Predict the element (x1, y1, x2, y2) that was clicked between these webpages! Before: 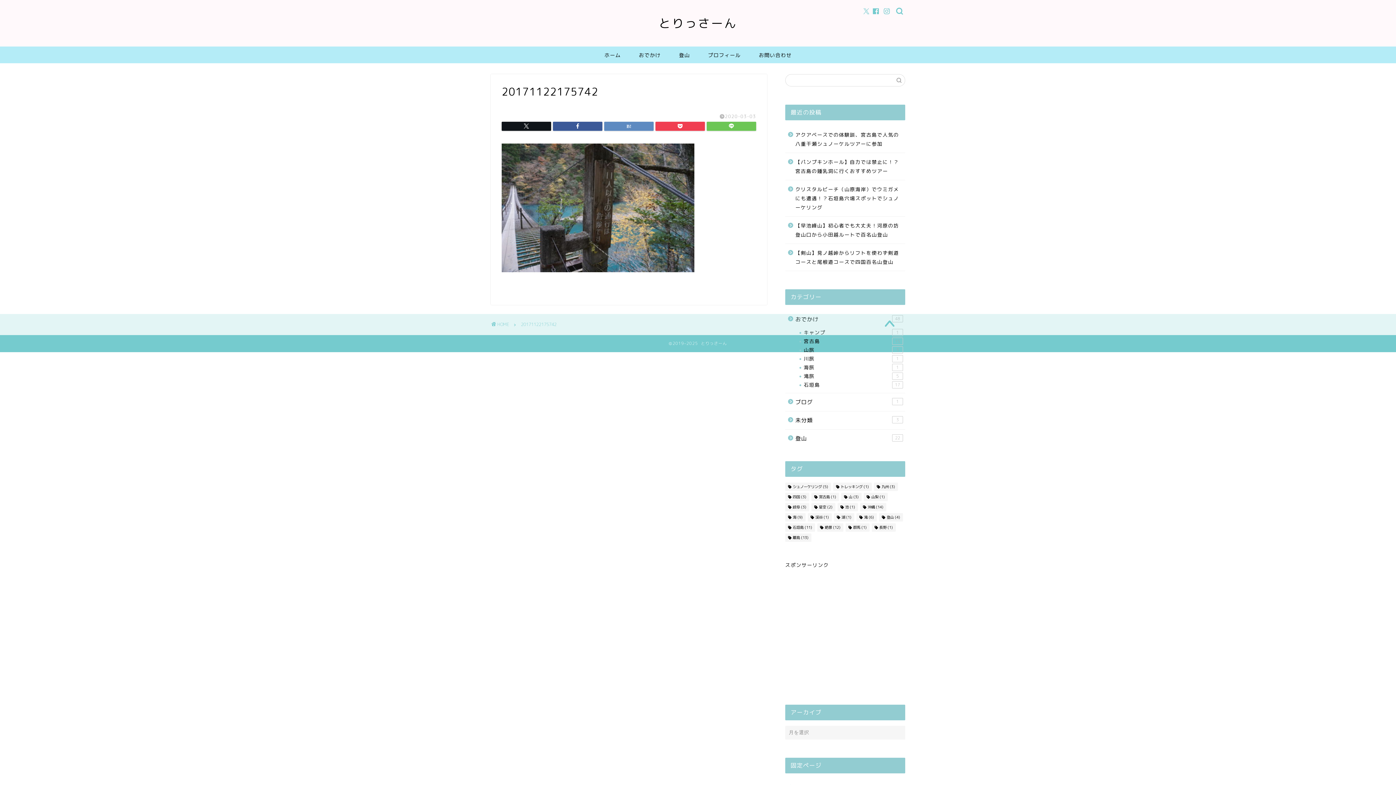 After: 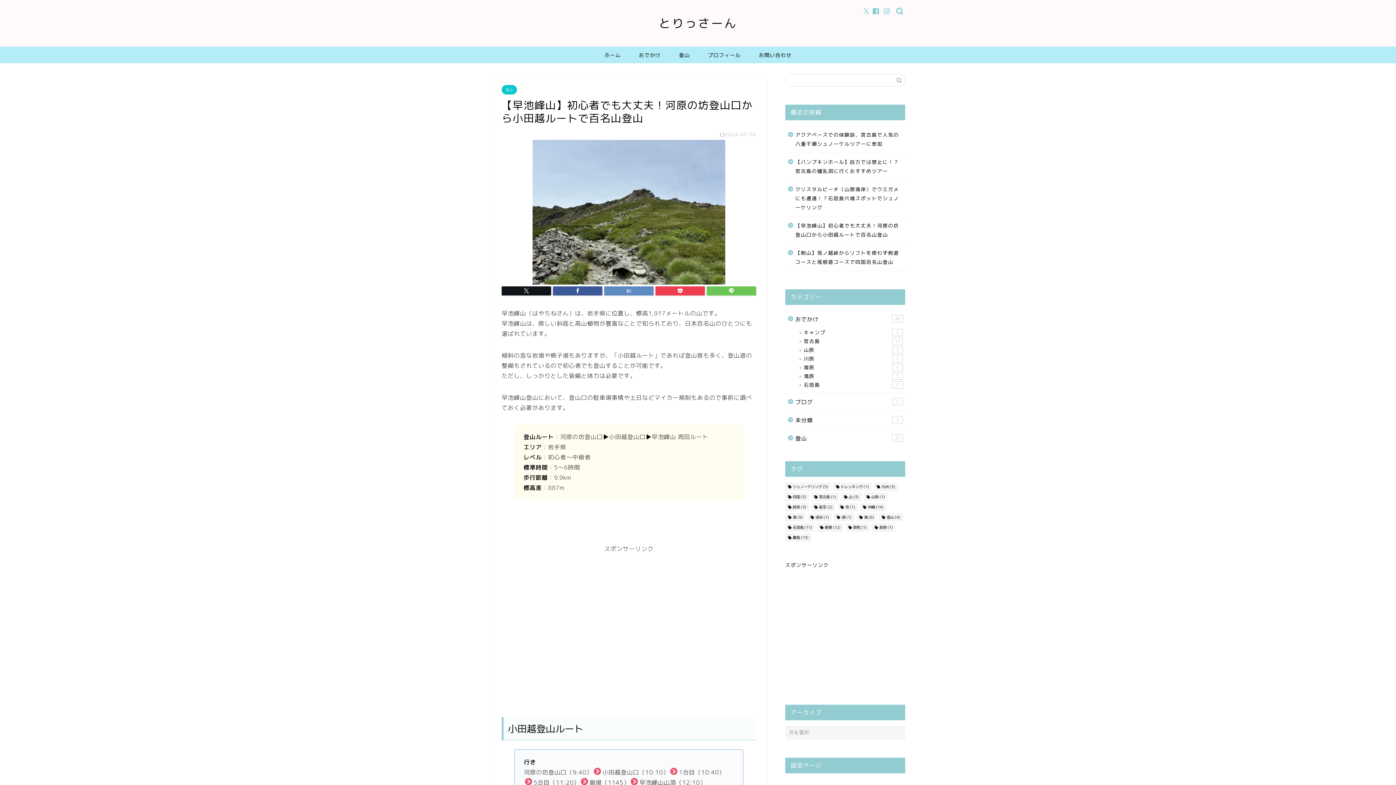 Action: bbox: (785, 216, 904, 243) label: 【早池峰山】初心者でも大丈夫！河原の坊登山口から小田越ルートで百名山登山